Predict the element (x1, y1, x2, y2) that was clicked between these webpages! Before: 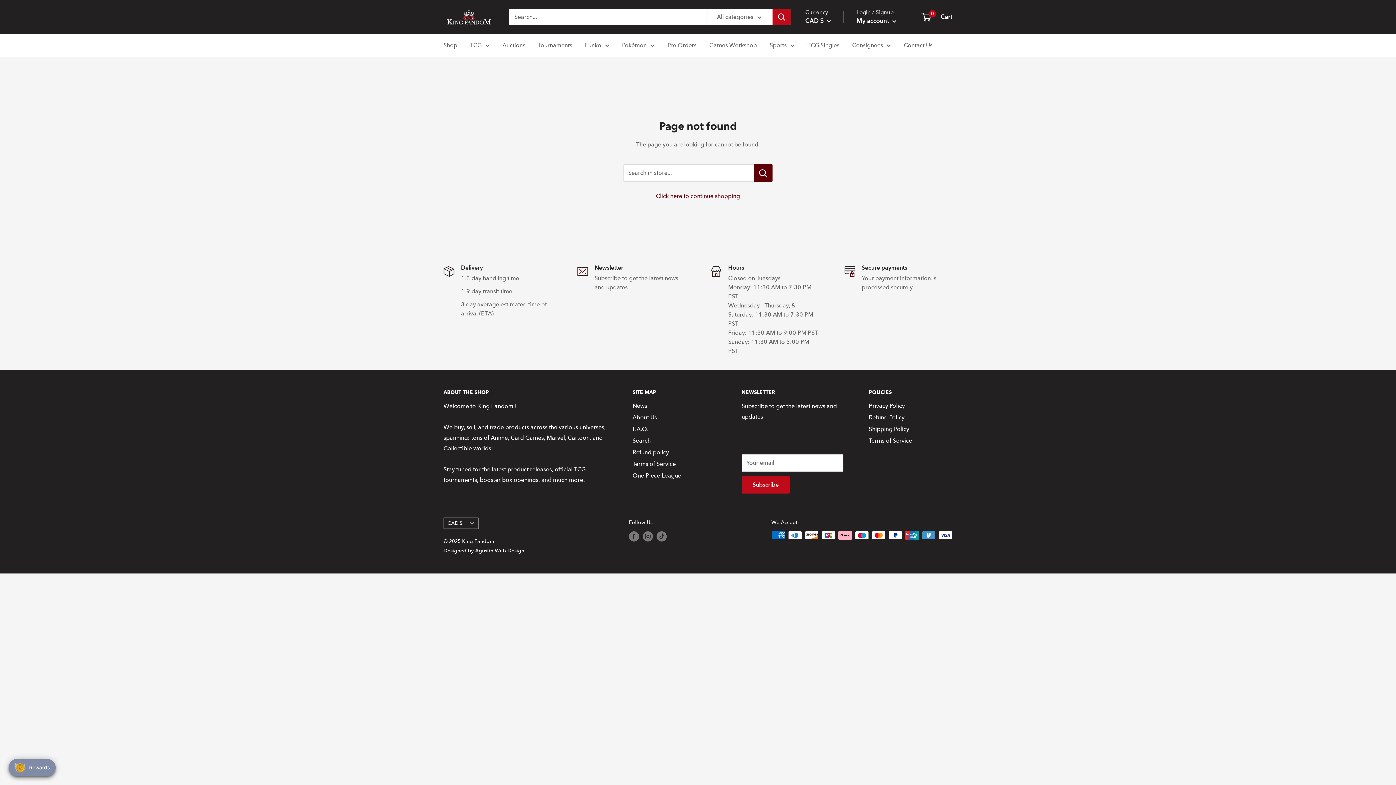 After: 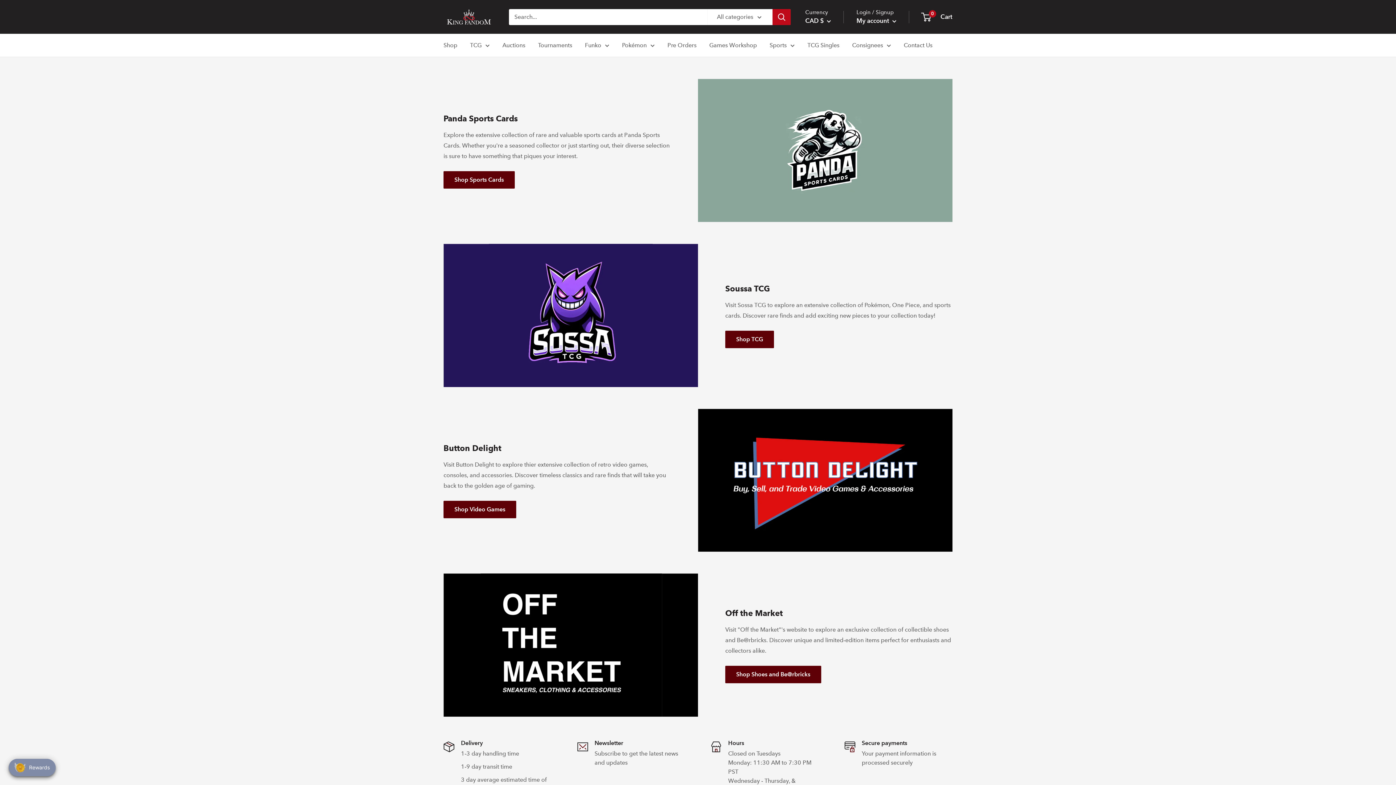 Action: bbox: (852, 40, 891, 50) label: Consignees